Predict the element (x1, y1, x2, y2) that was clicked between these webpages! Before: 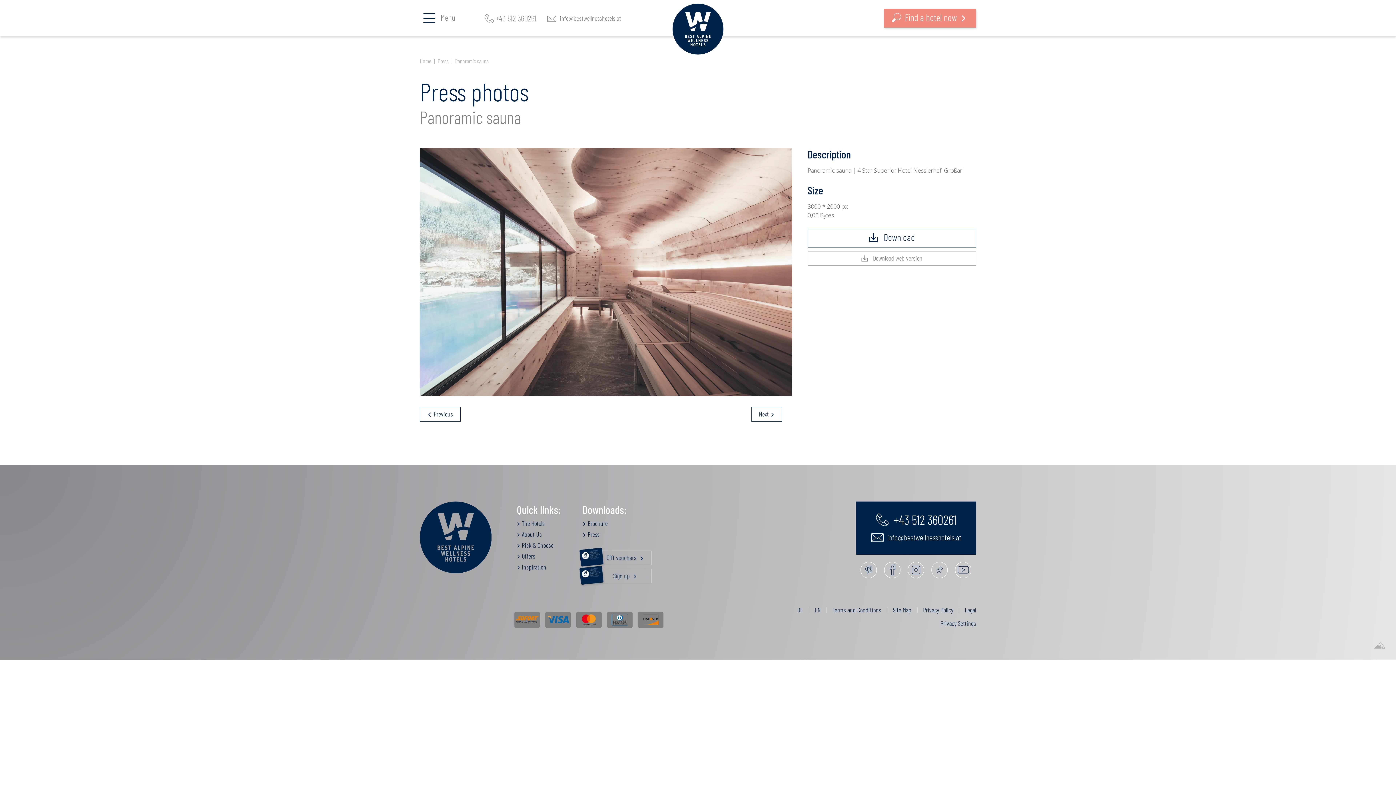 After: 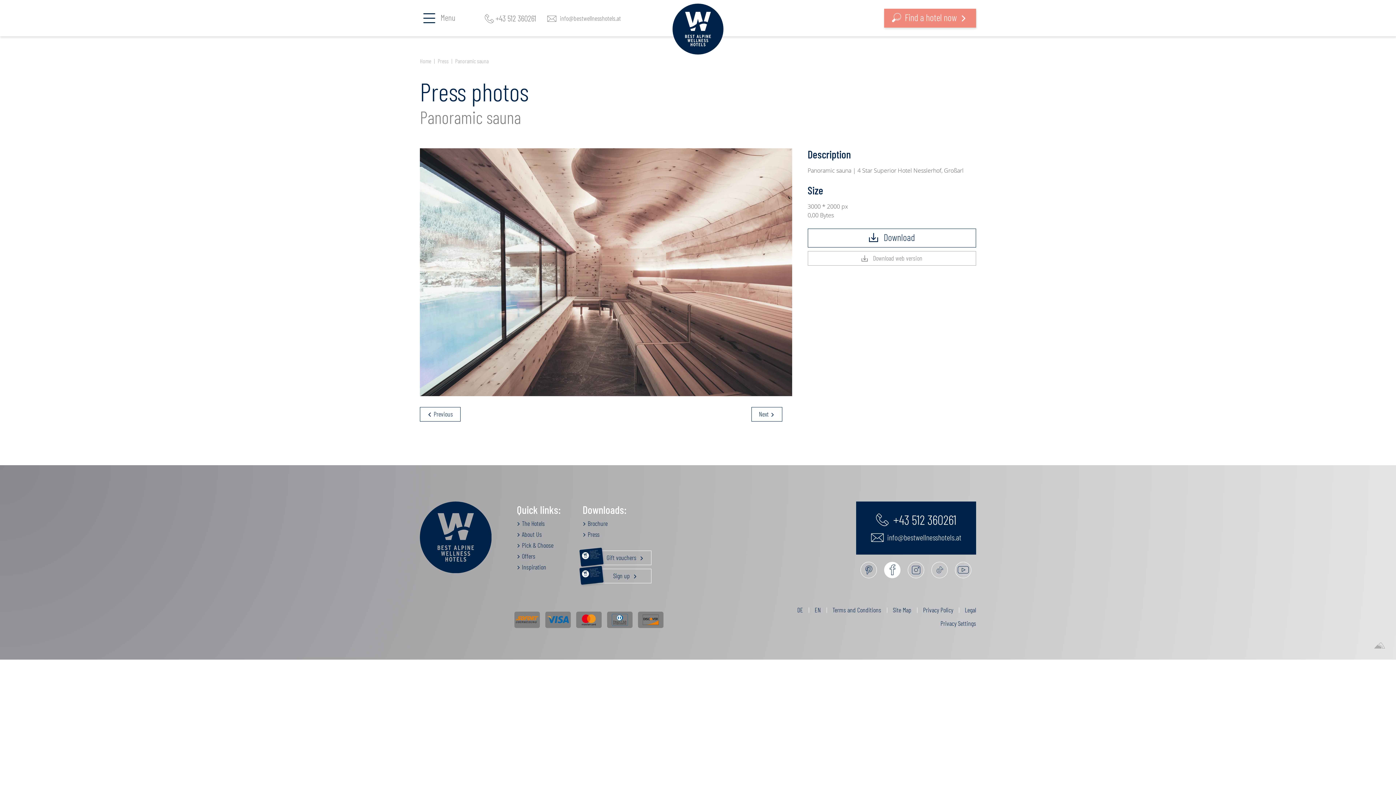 Action: label: Facebook bbox: (884, 562, 900, 578)